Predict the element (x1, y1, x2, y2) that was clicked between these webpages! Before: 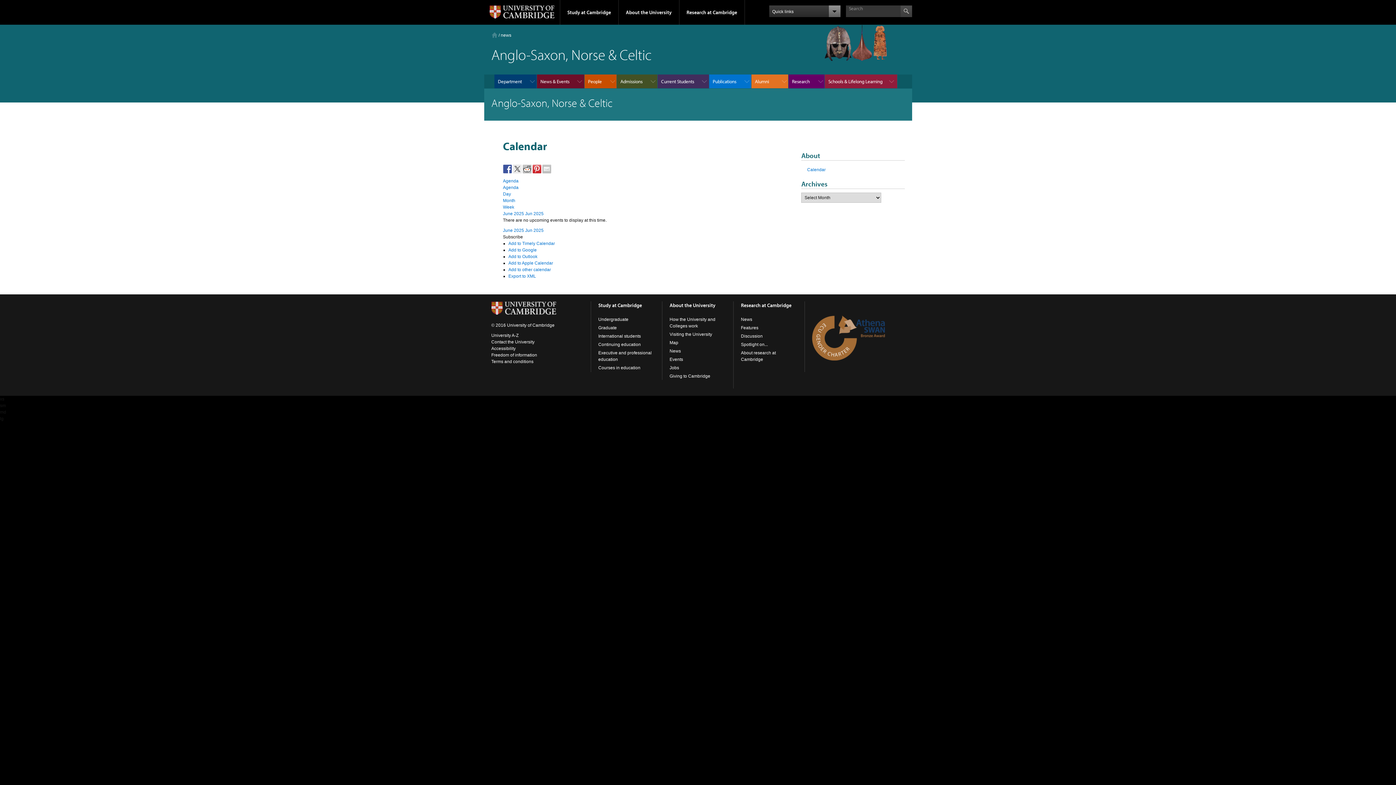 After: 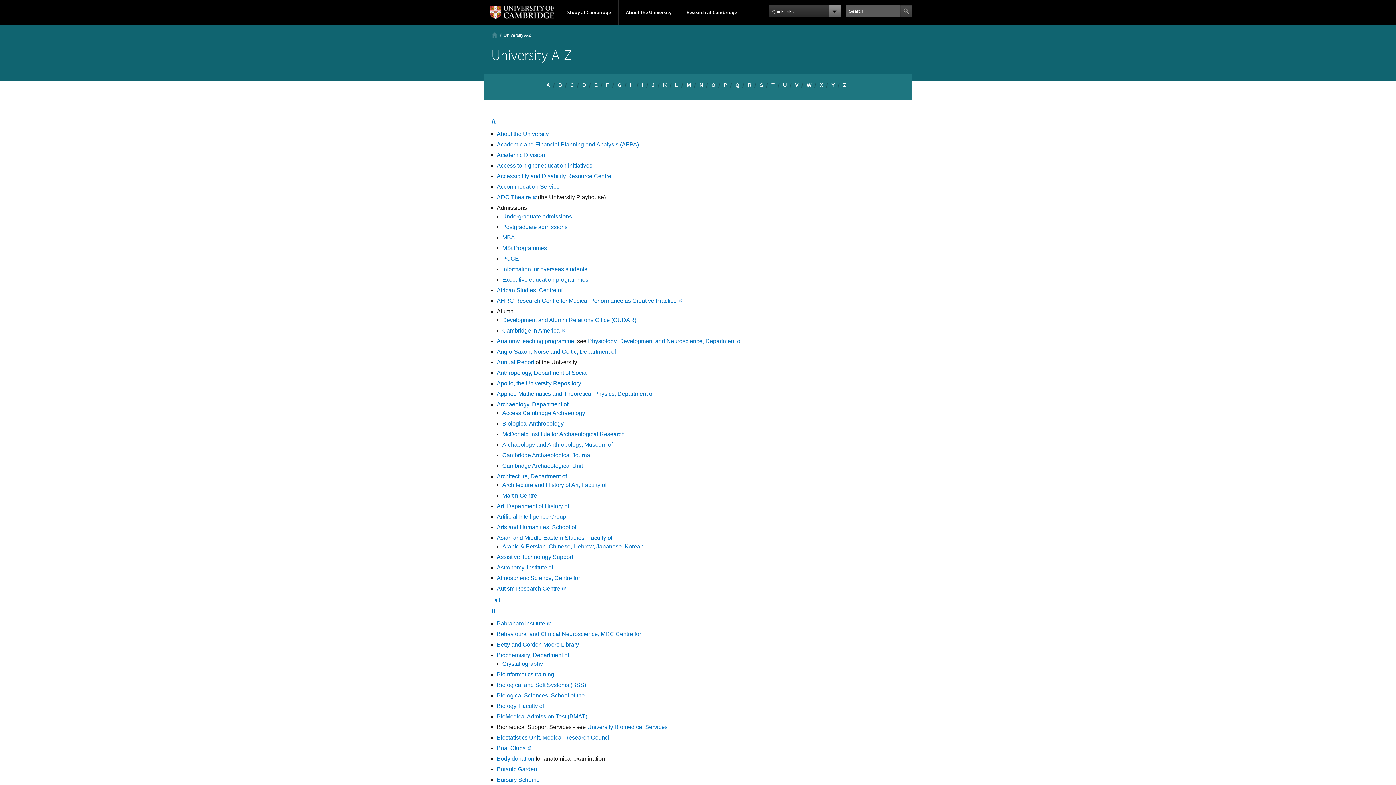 Action: label: University A-Z bbox: (491, 333, 518, 338)